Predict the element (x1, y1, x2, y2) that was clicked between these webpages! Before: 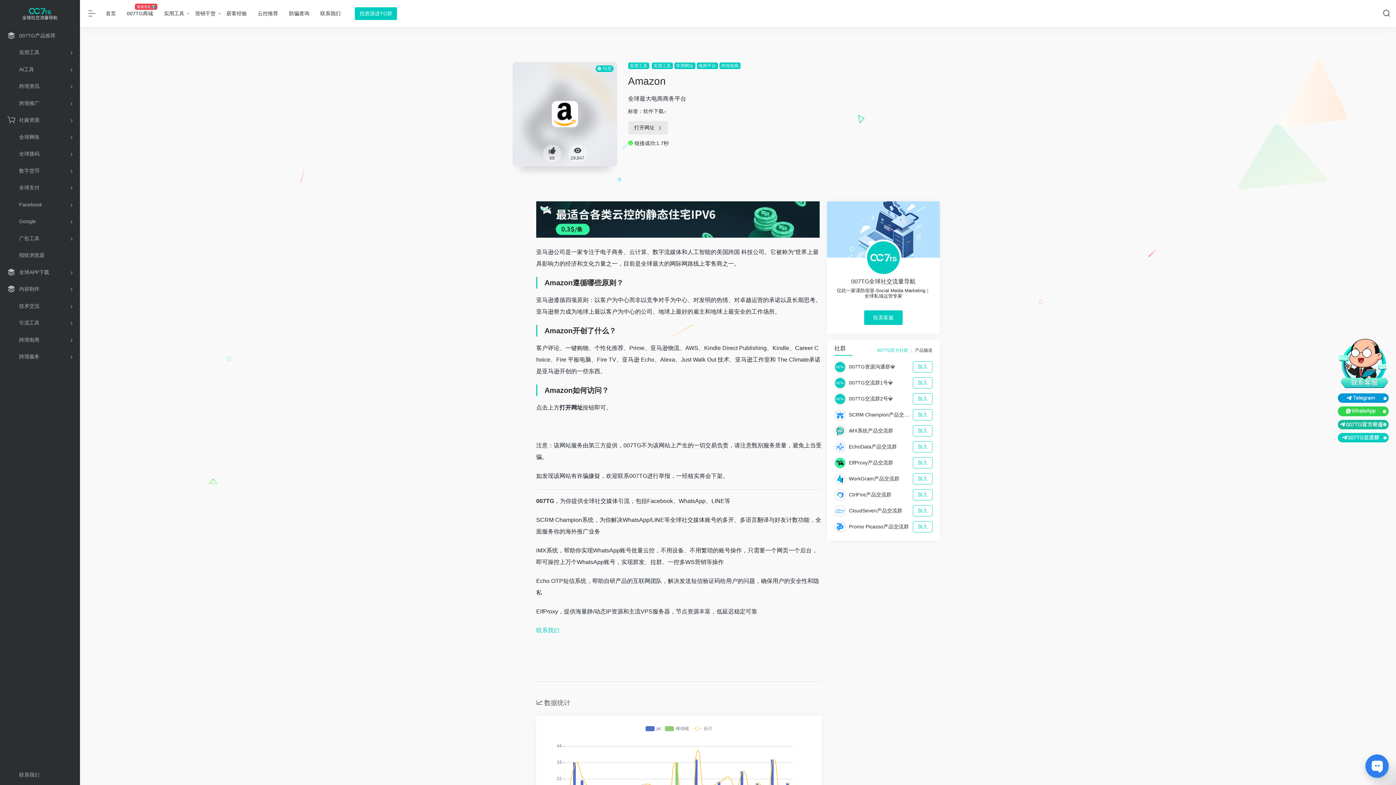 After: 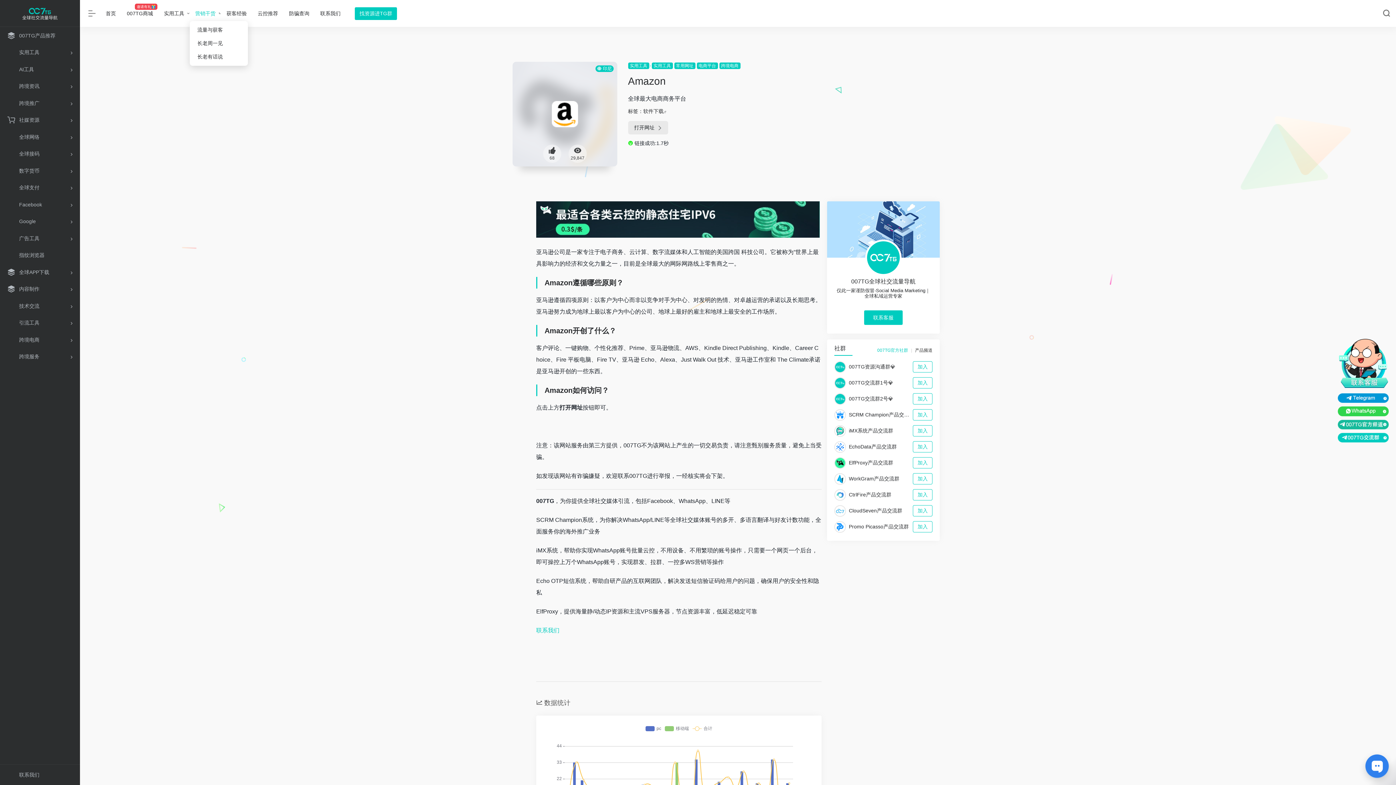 Action: bbox: (189, 6, 221, 20) label: 营销干货